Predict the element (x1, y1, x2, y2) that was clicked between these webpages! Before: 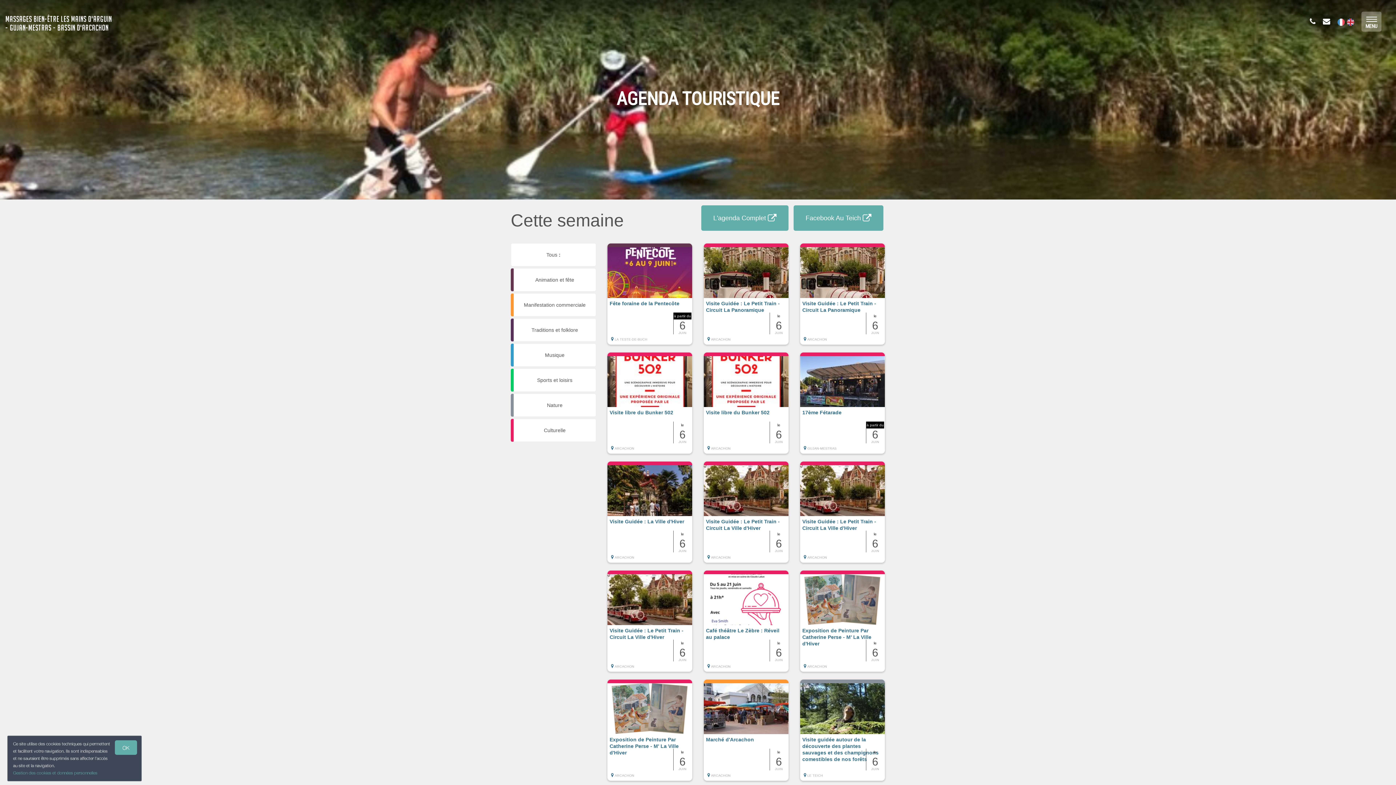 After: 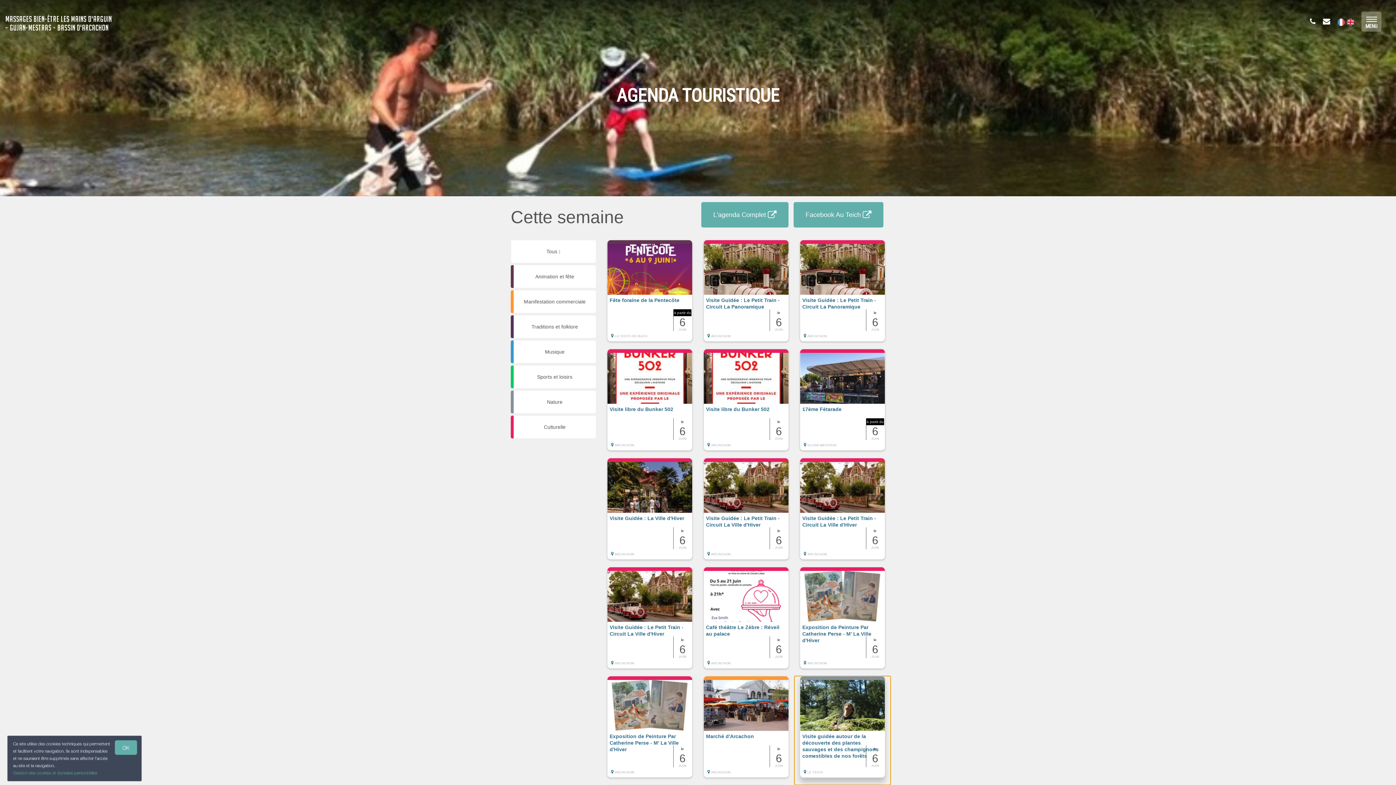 Action: label: le
6
JUIN
Visite guidée autour de la découverte des plantes sauvages et des champignons comestibles de nos forêts
 LE TEICH bbox: (794, 679, 890, 788)